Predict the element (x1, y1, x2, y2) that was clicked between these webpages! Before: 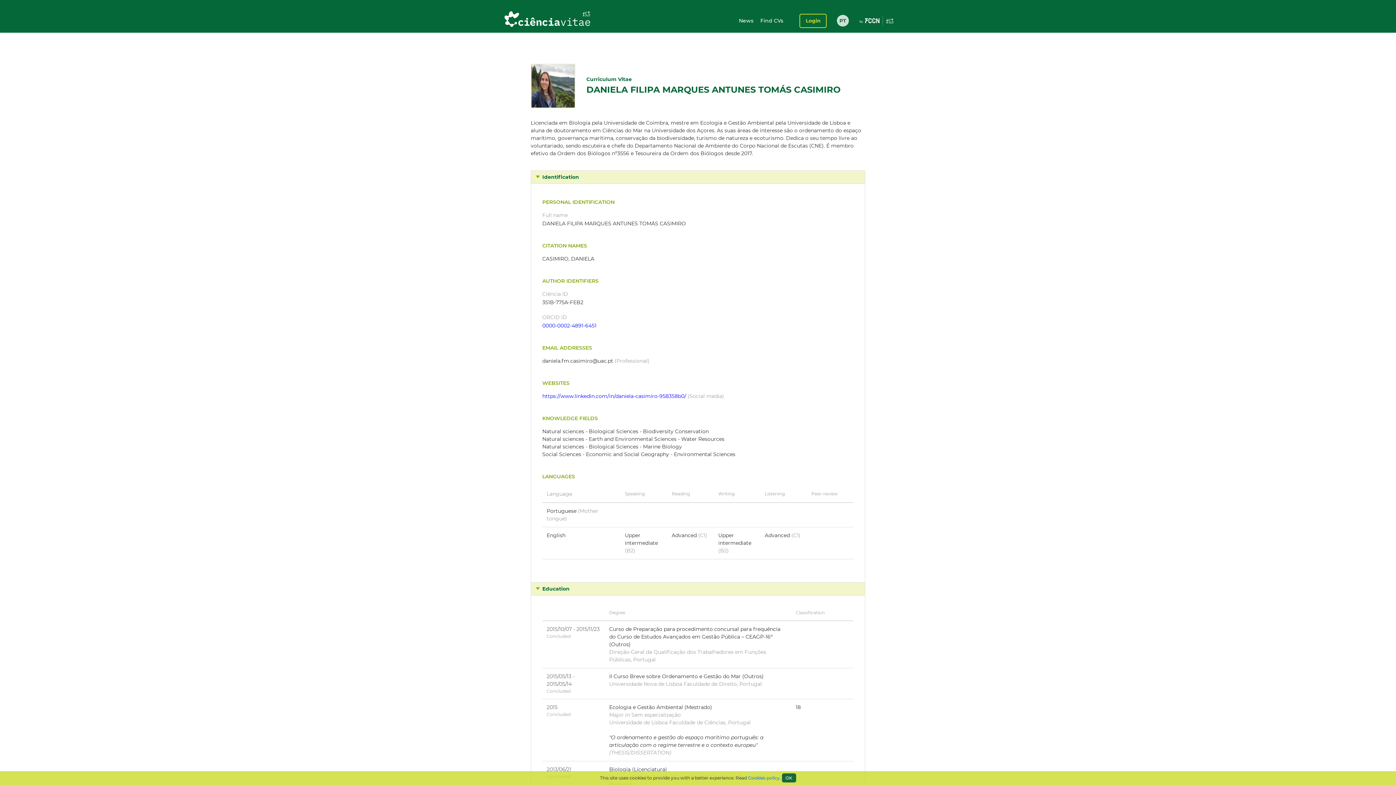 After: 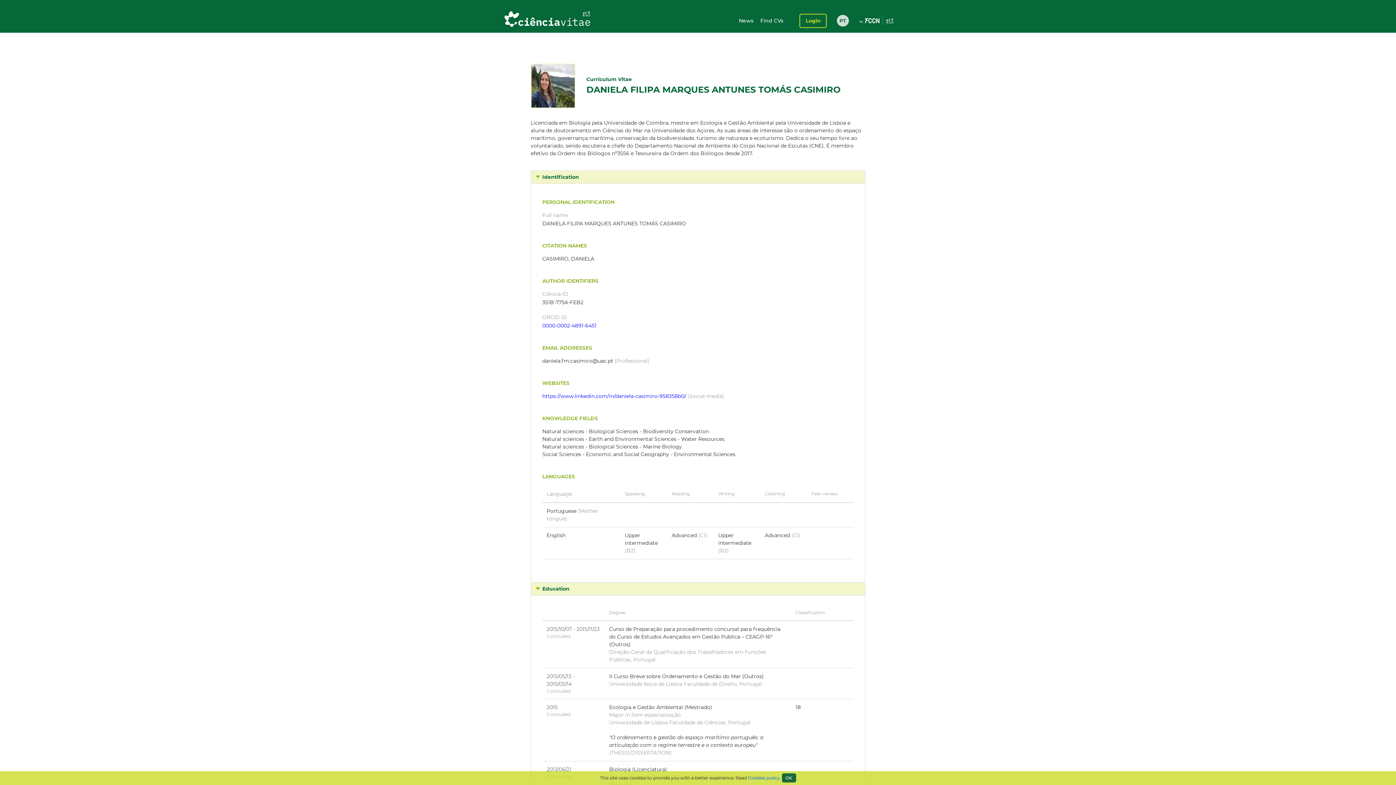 Action: bbox: (748, 775, 779, 781) label: Cookies policy